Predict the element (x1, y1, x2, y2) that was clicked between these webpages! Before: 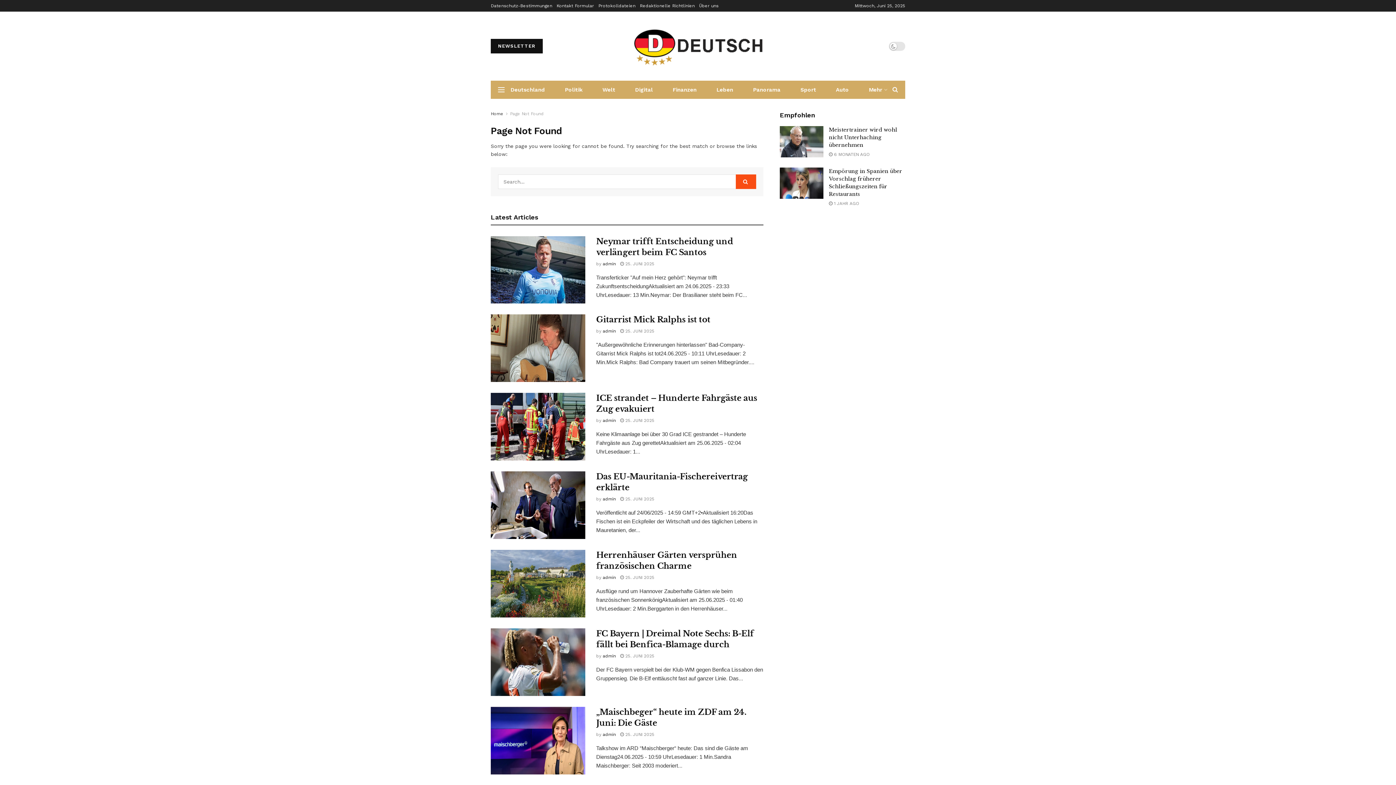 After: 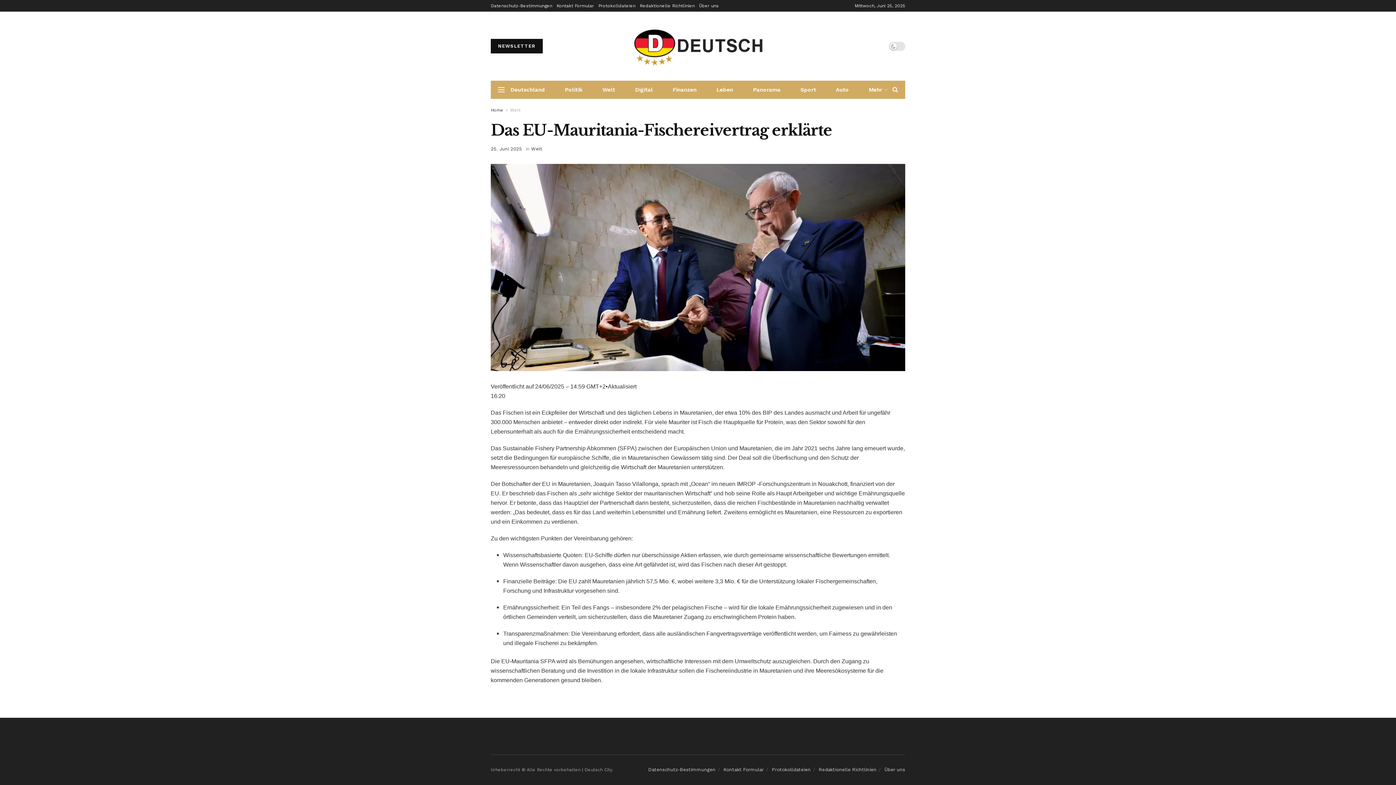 Action: bbox: (490, 471, 585, 539)